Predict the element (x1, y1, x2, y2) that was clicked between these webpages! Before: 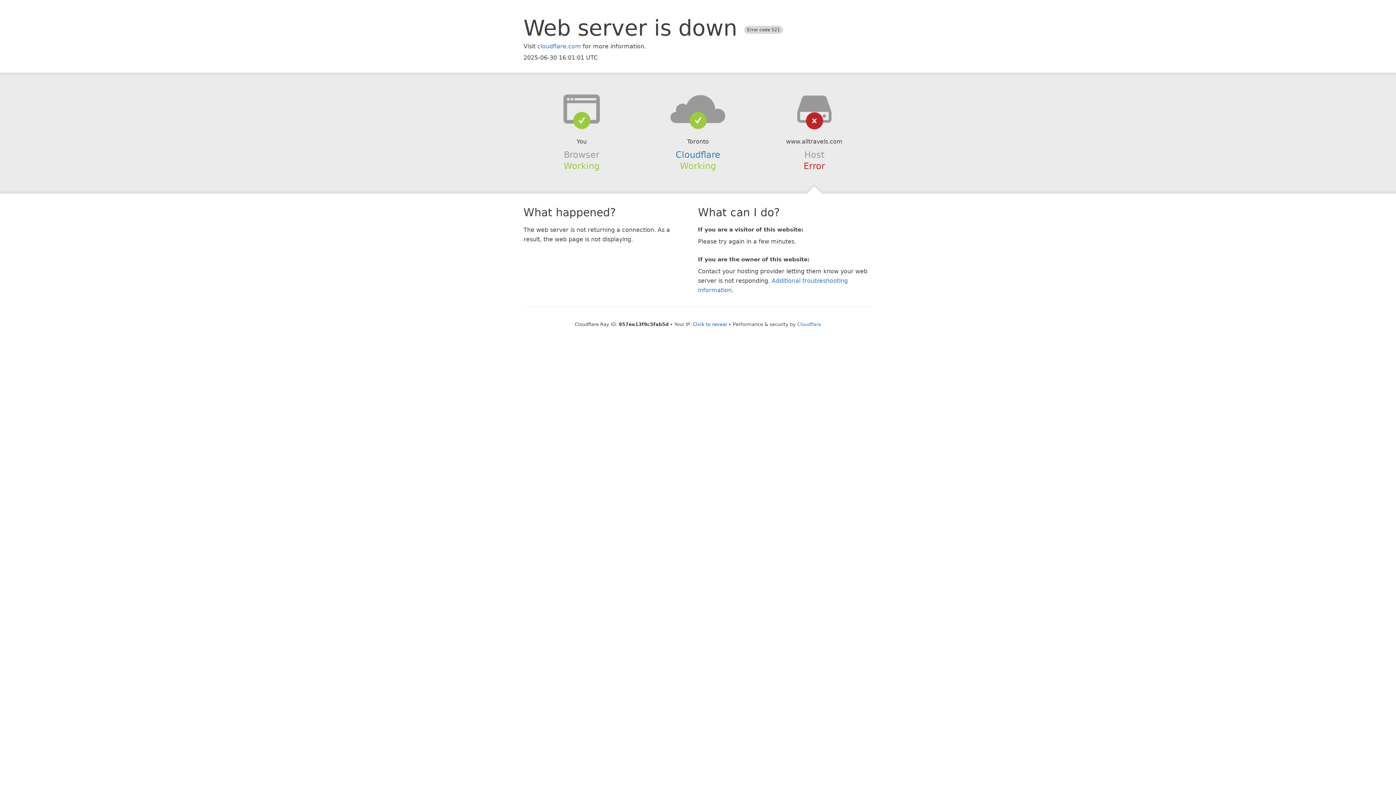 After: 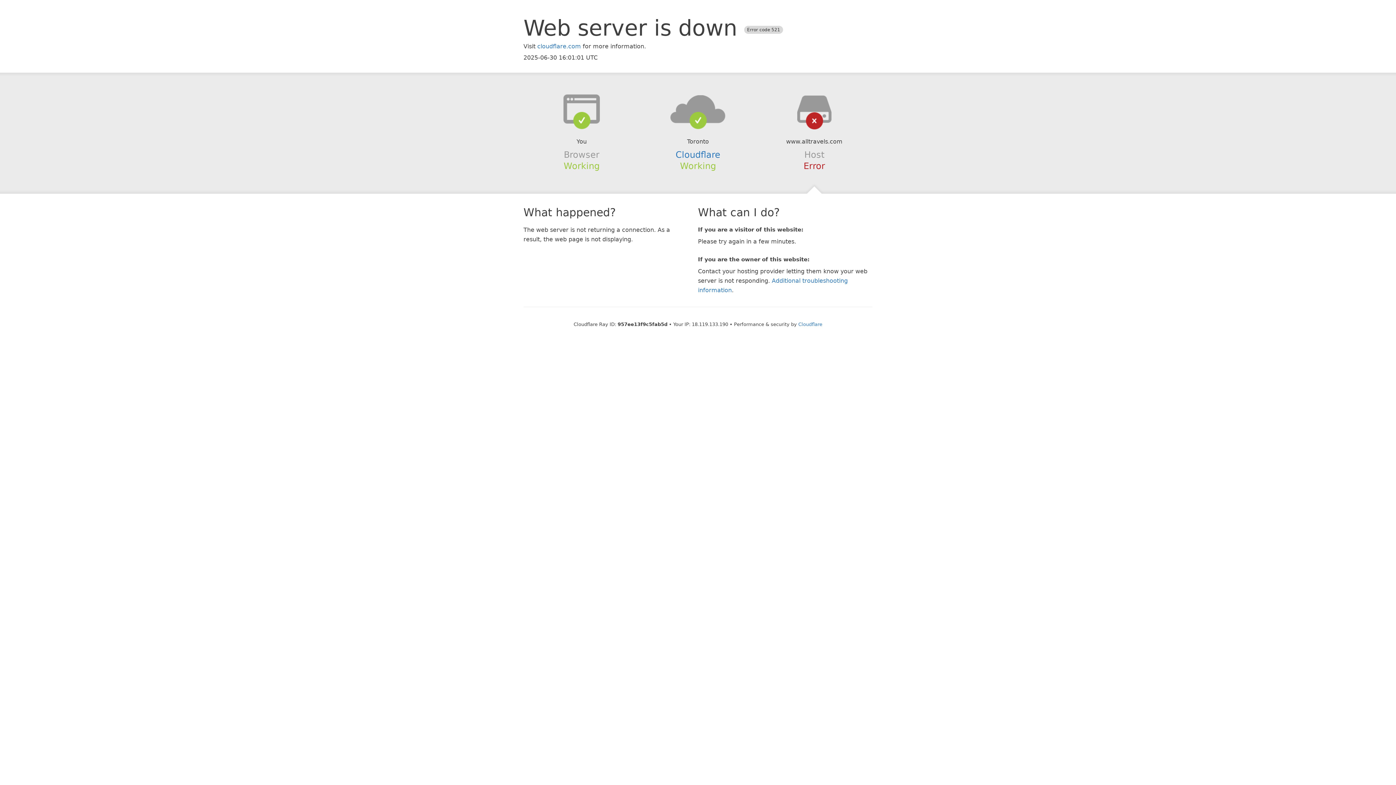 Action: label: Click to reveal bbox: (693, 321, 727, 327)